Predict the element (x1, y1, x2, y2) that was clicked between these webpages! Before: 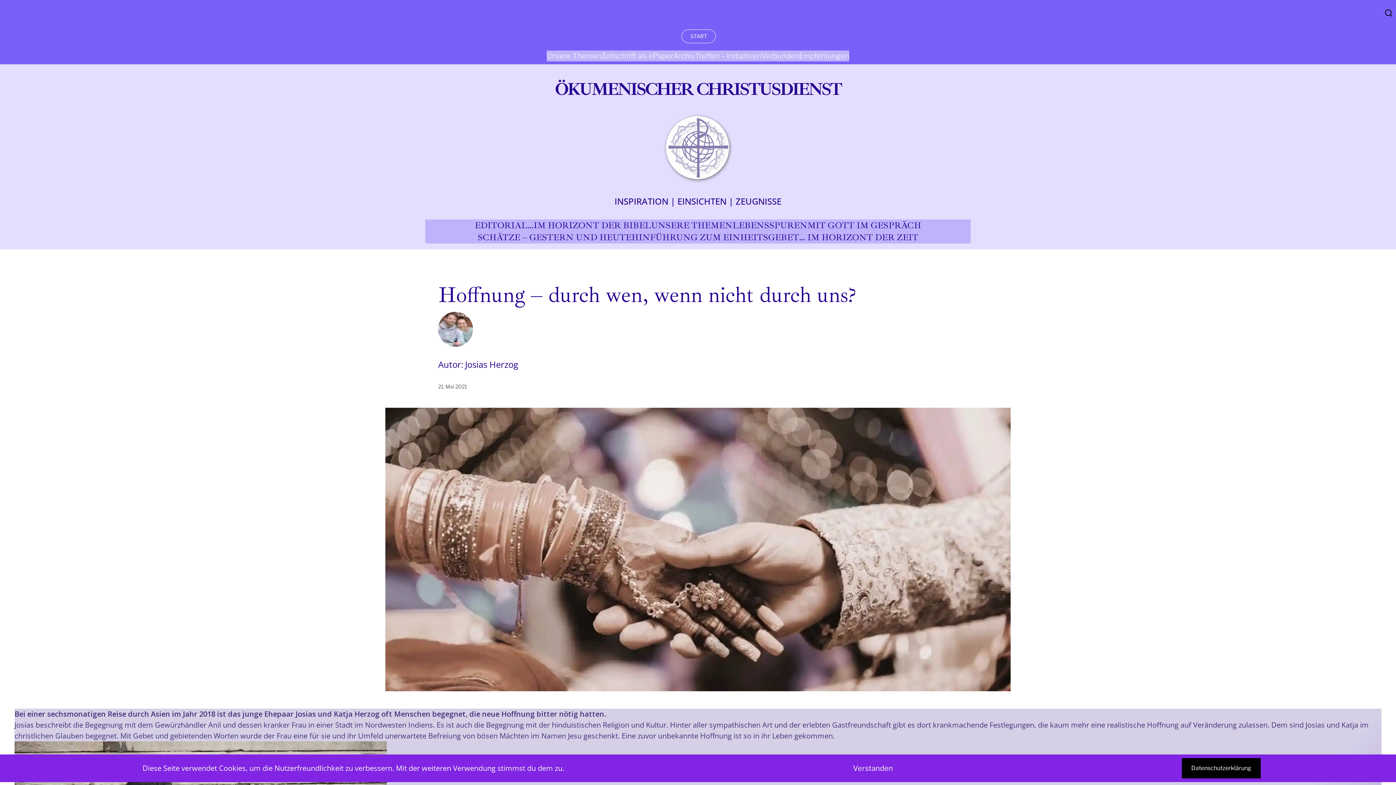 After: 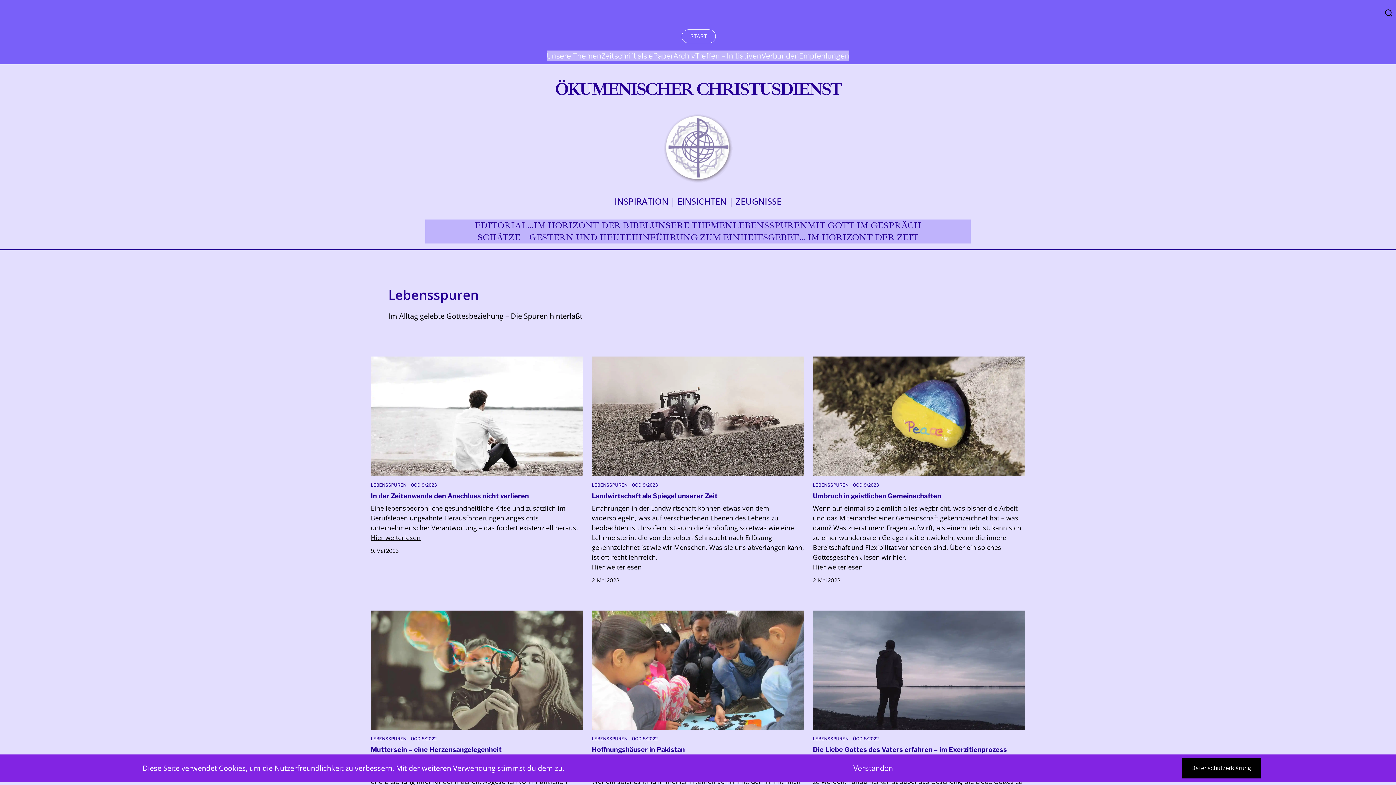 Action: bbox: (732, 219, 807, 231) label: LEBENSSPUREN